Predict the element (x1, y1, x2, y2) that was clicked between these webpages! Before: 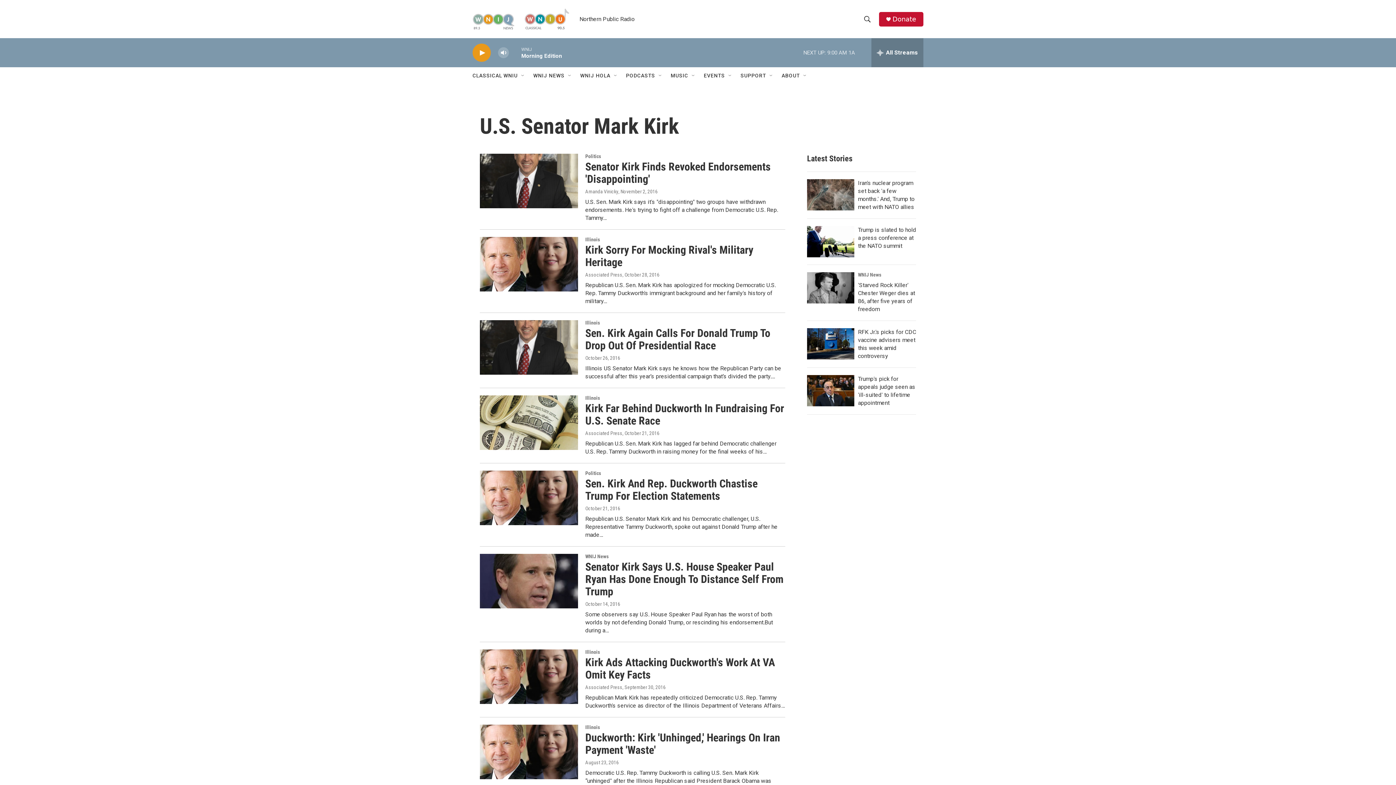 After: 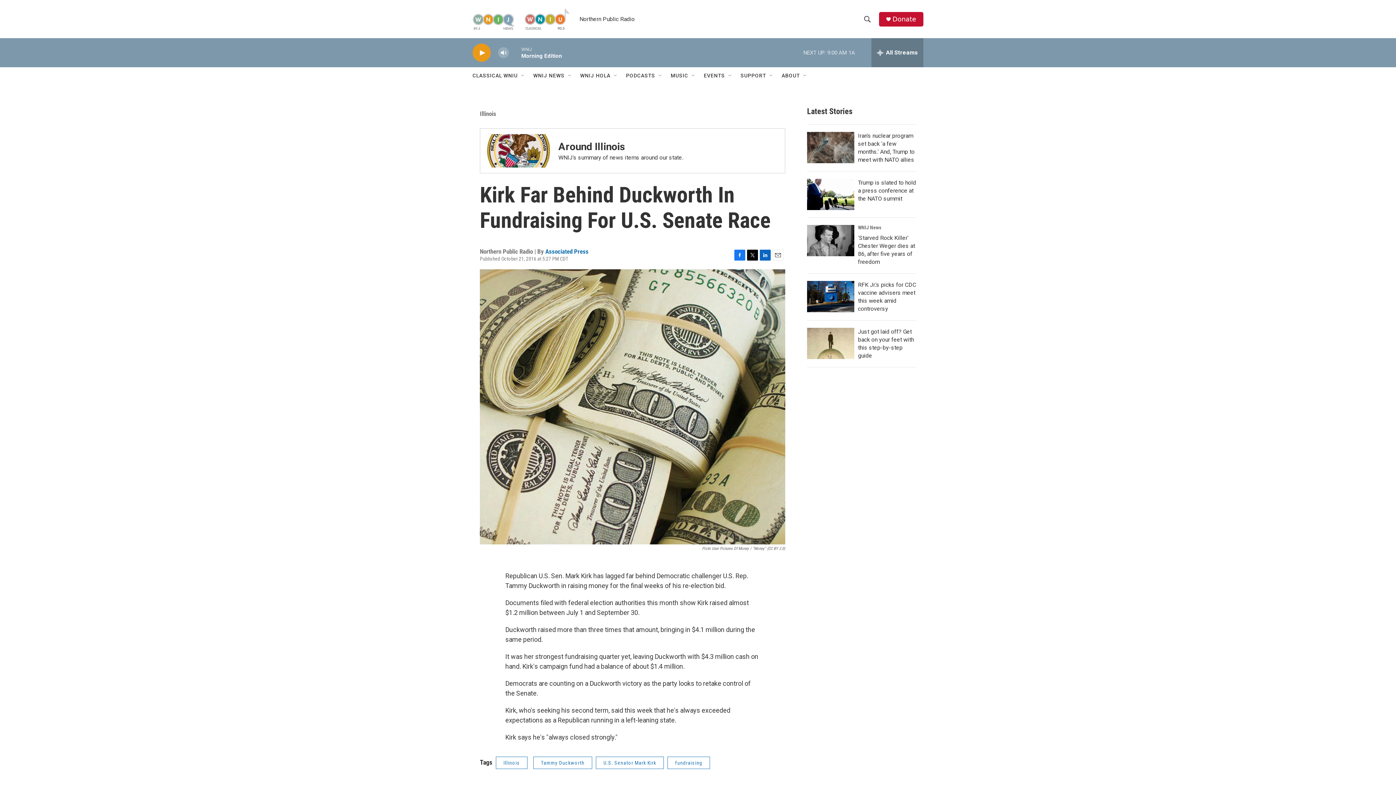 Action: bbox: (480, 402, 578, 457) label: Kirk Far Behind Duckworth In Fundraising For U.S. Senate Race